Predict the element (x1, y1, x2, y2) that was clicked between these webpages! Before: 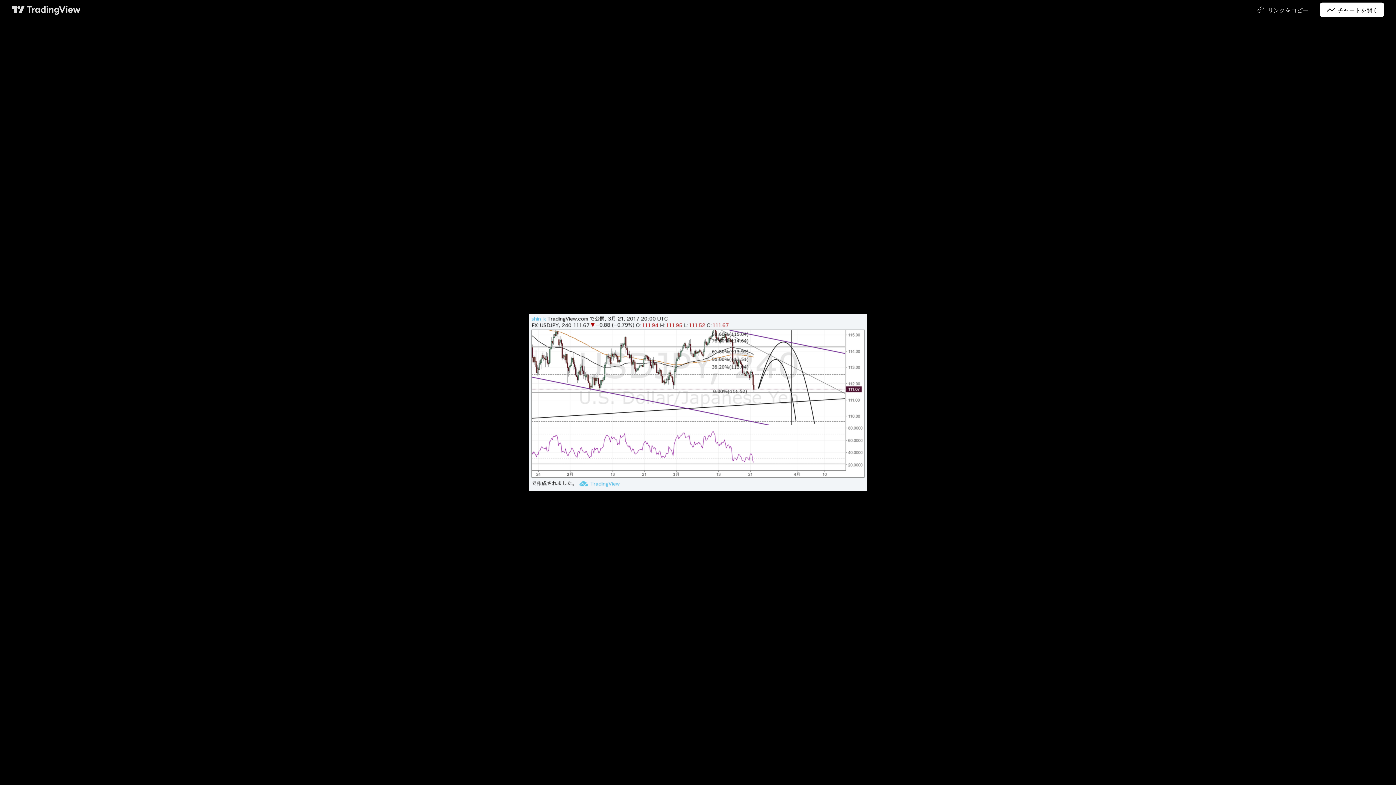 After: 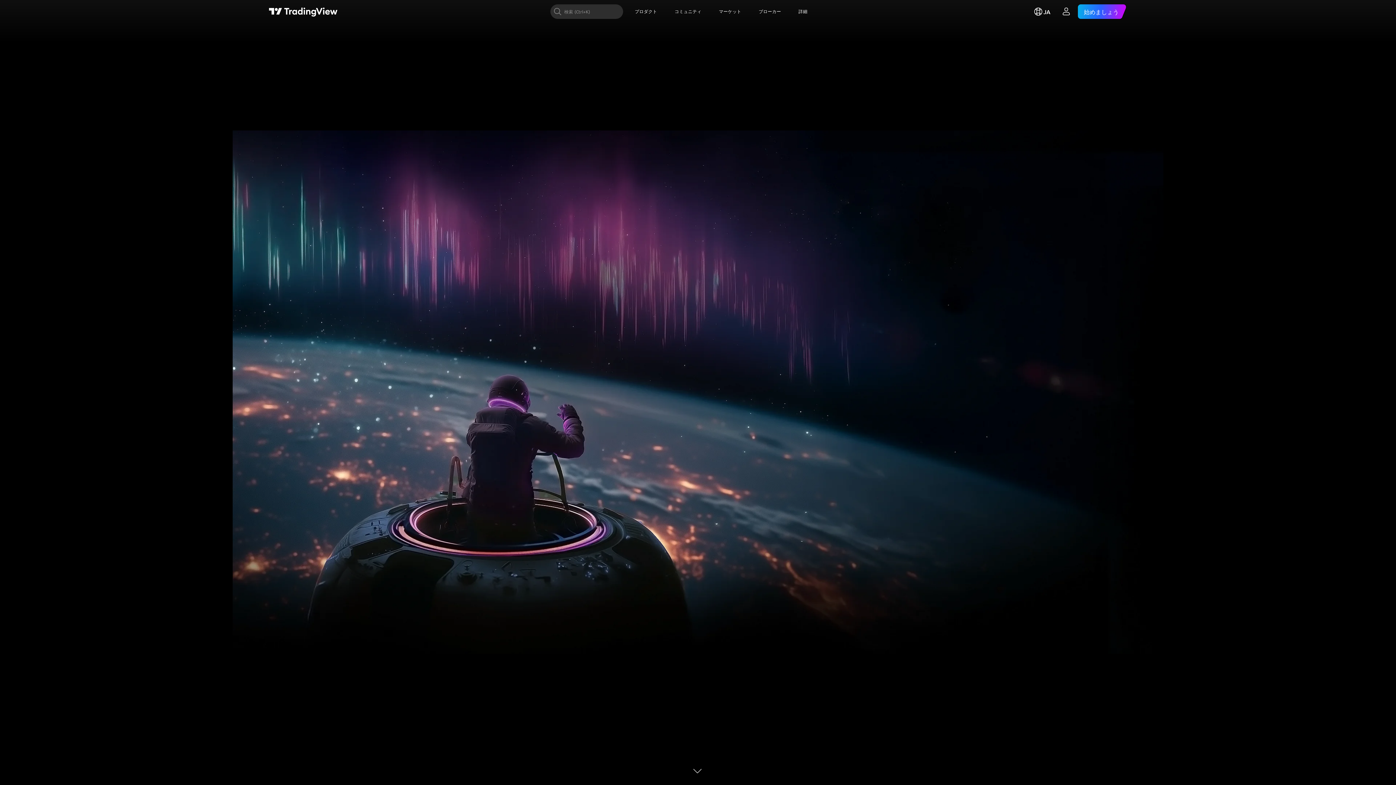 Action: label: TradingViewのメインページ bbox: (11, 4, 80, 14)